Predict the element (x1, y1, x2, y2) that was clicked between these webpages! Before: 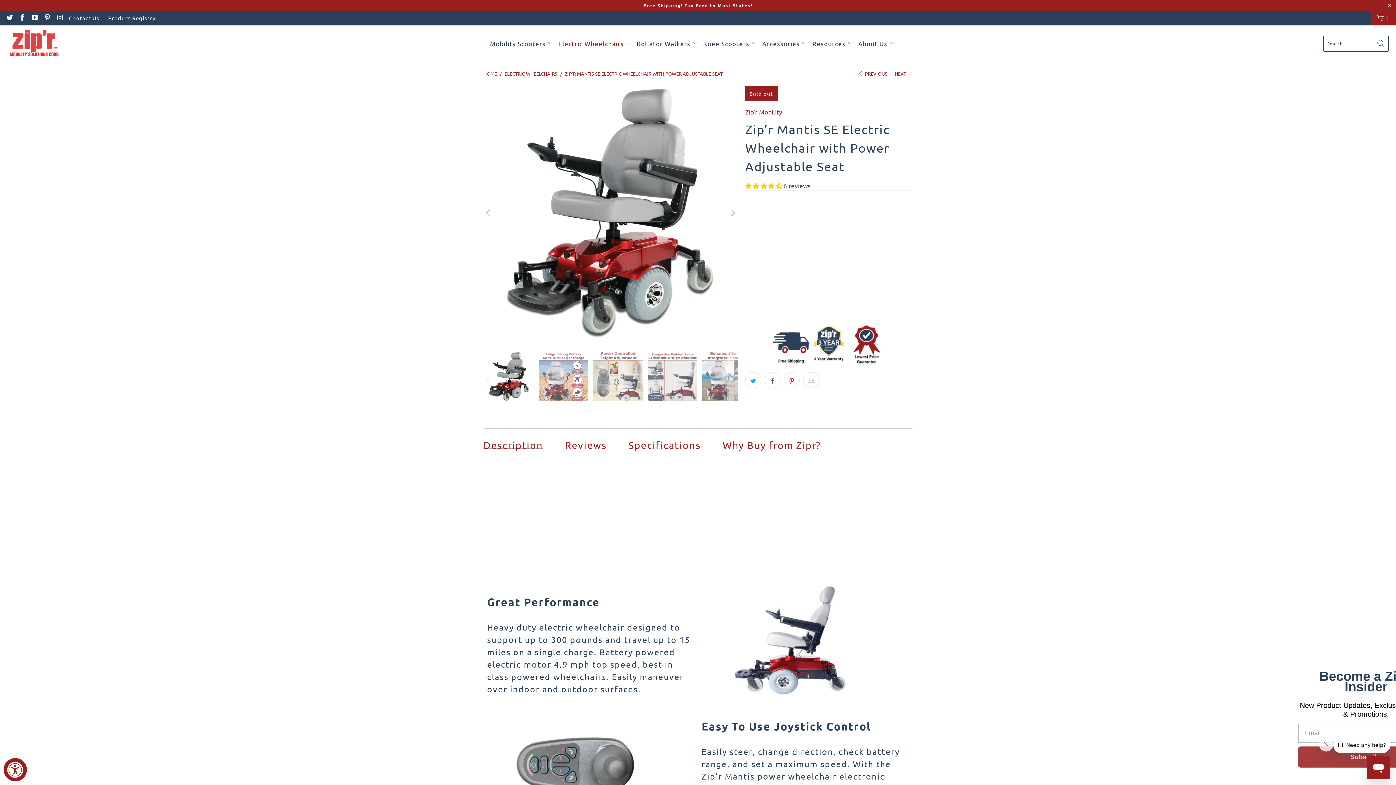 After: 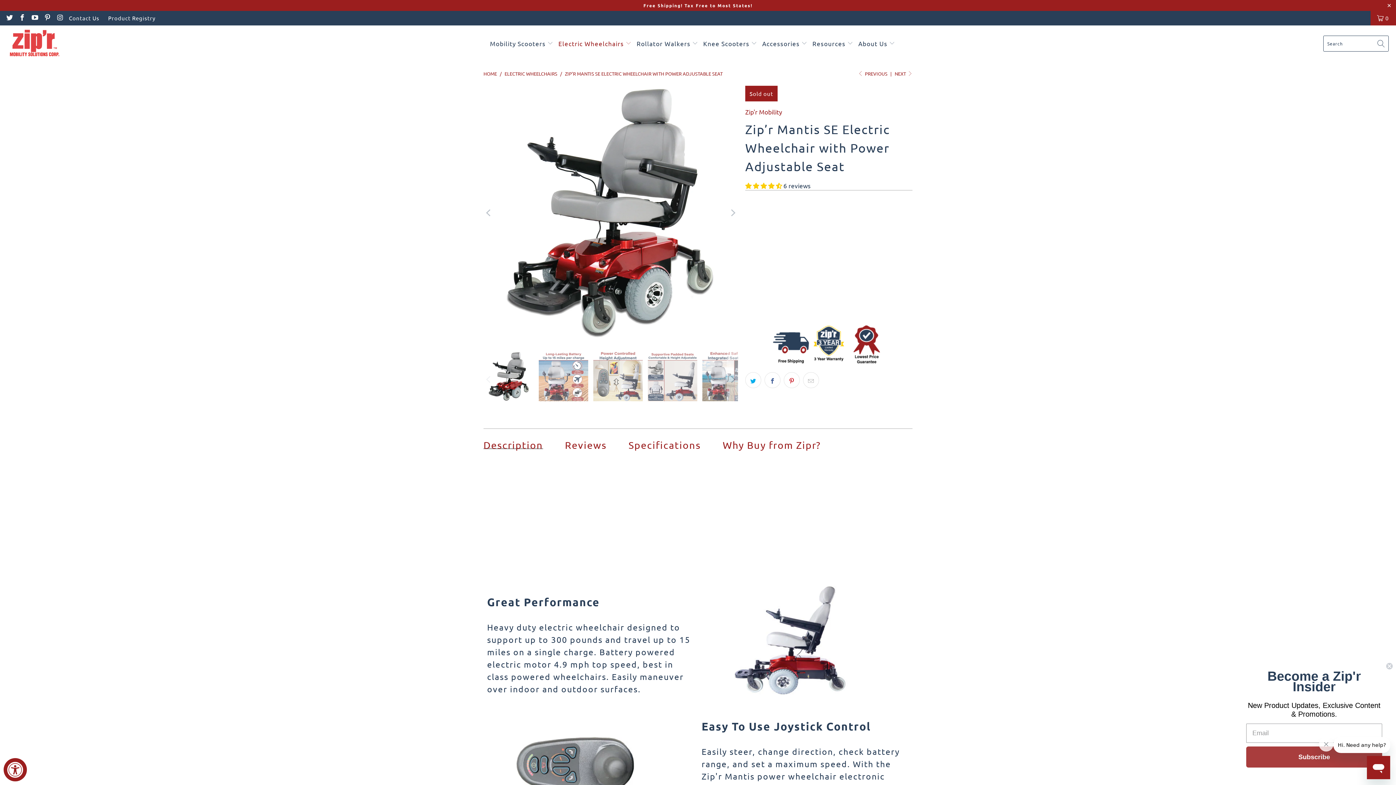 Action: bbox: (628, 438, 701, 448) label: Specifications